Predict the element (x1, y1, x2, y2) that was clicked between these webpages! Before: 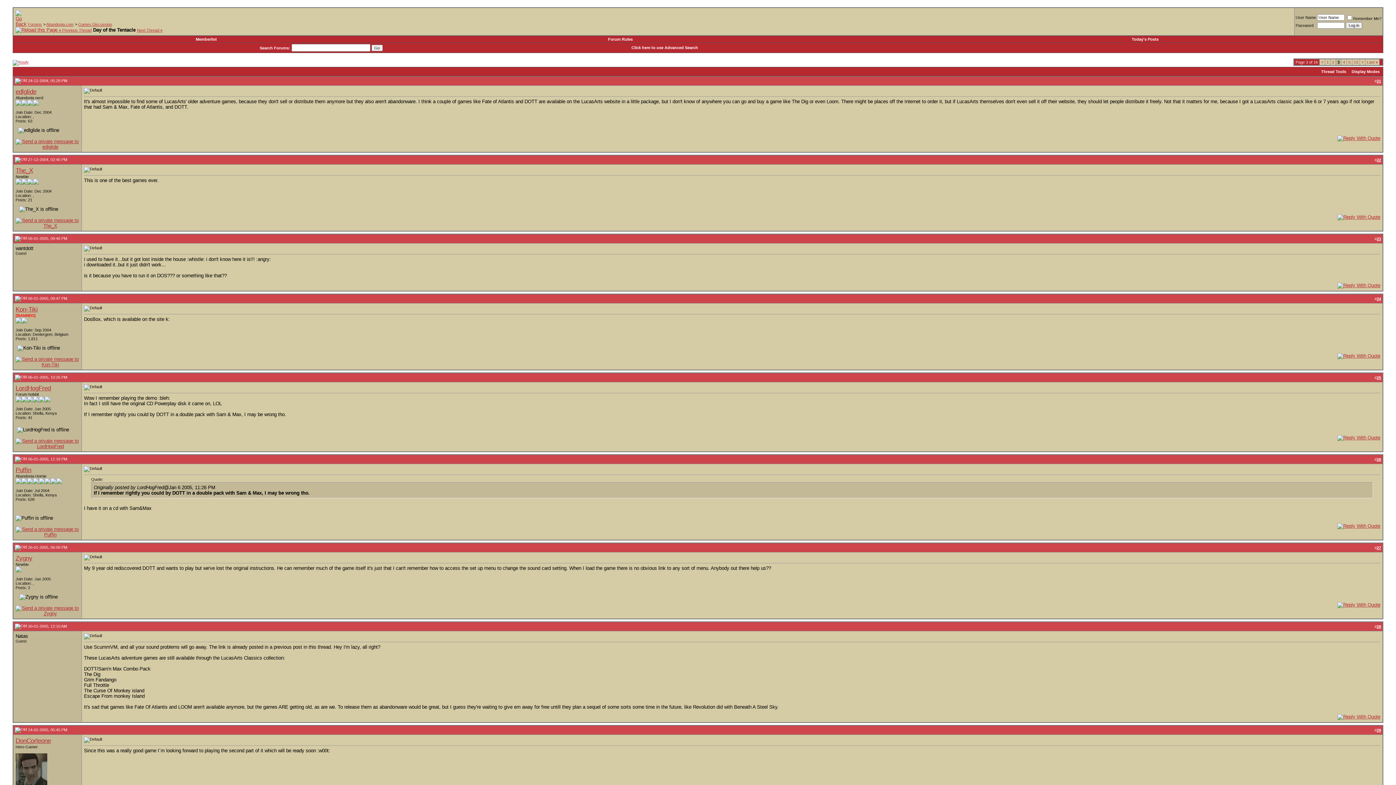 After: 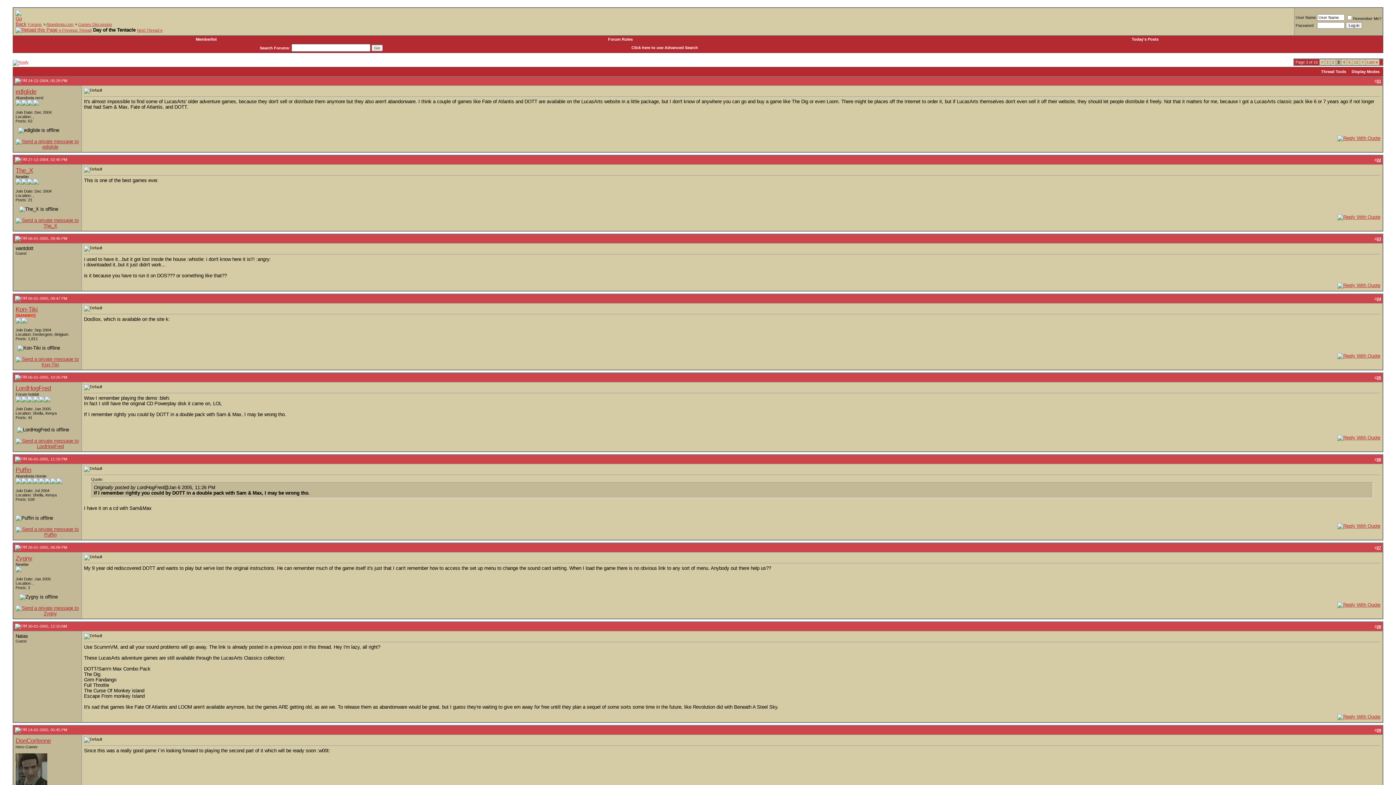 Action: label:   bbox: (15, 27, 58, 32)